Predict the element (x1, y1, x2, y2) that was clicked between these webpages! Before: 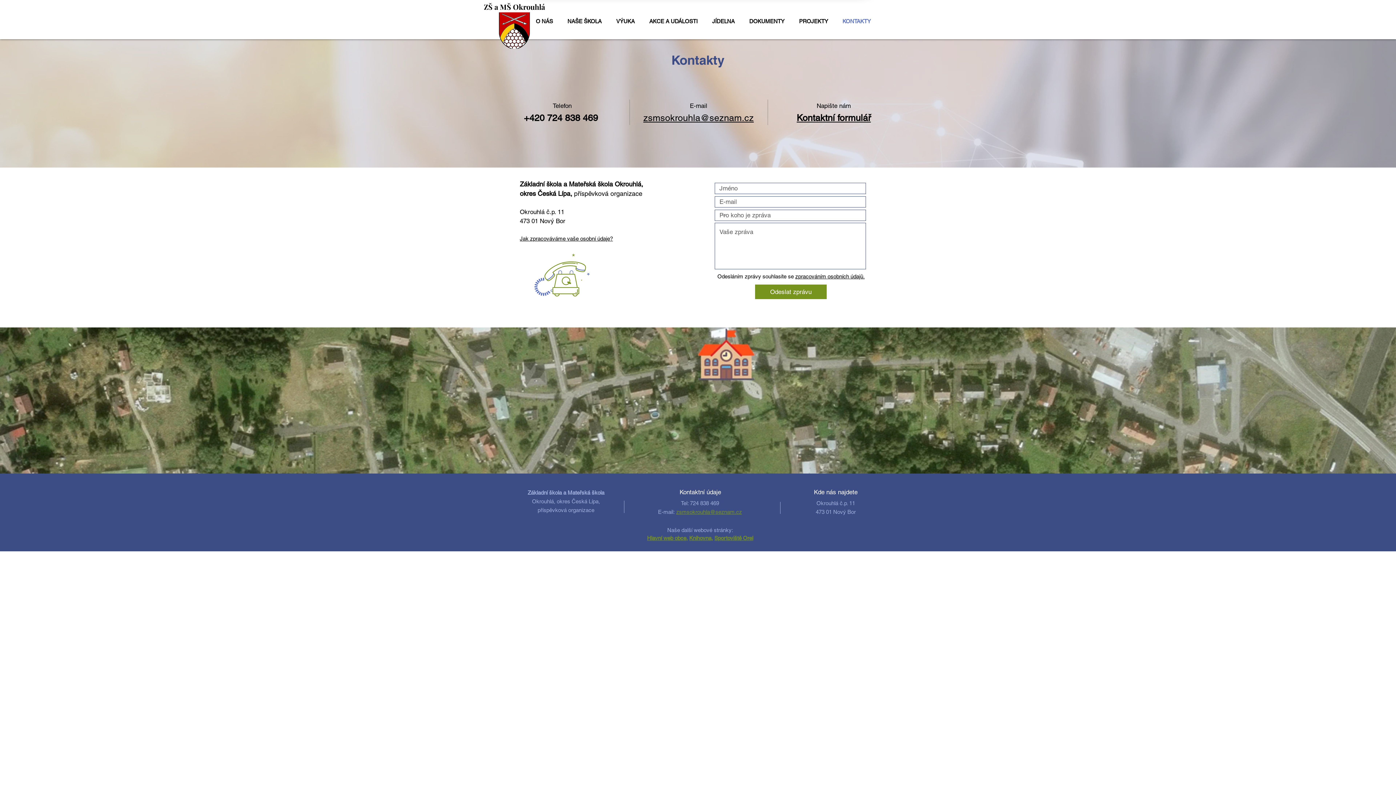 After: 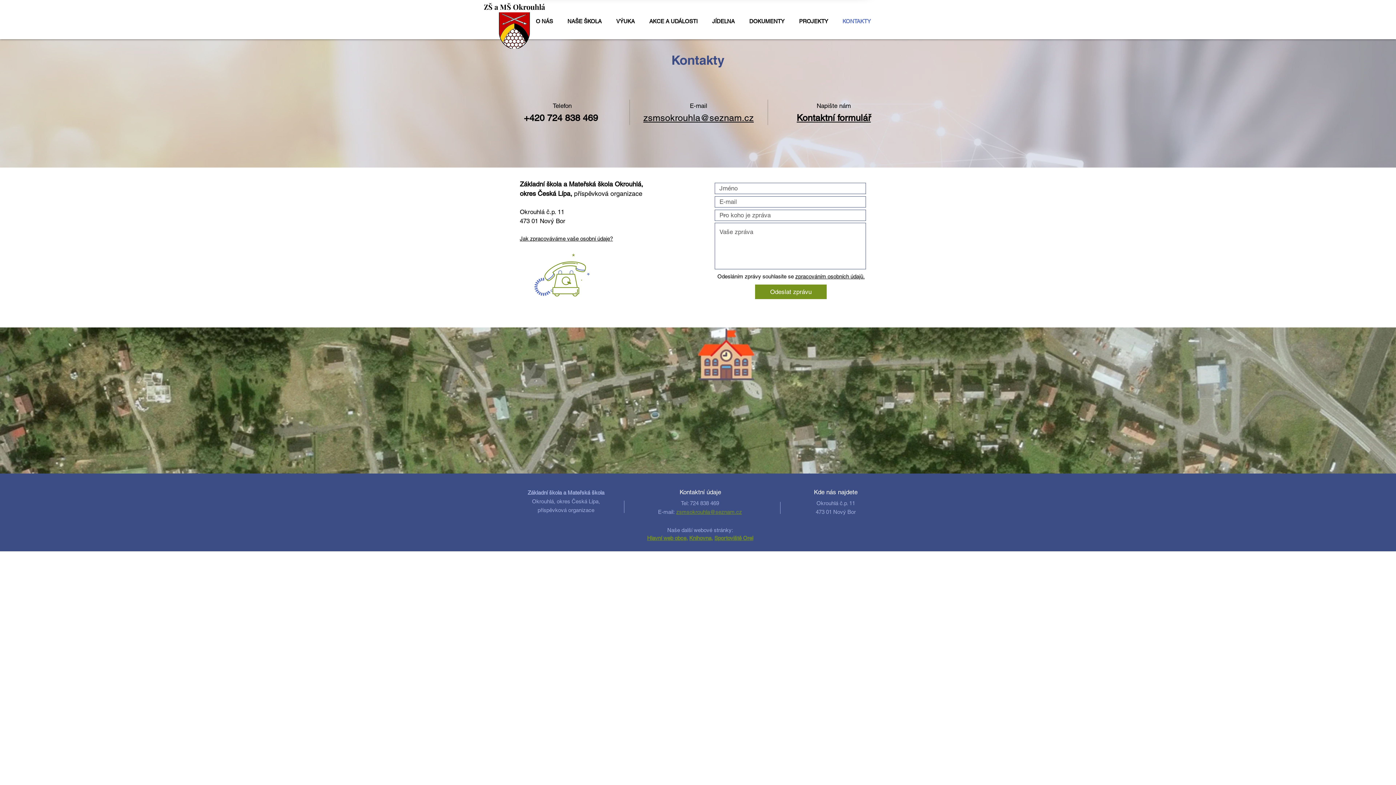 Action: bbox: (647, 535, 686, 541) label: Hlavní web obce